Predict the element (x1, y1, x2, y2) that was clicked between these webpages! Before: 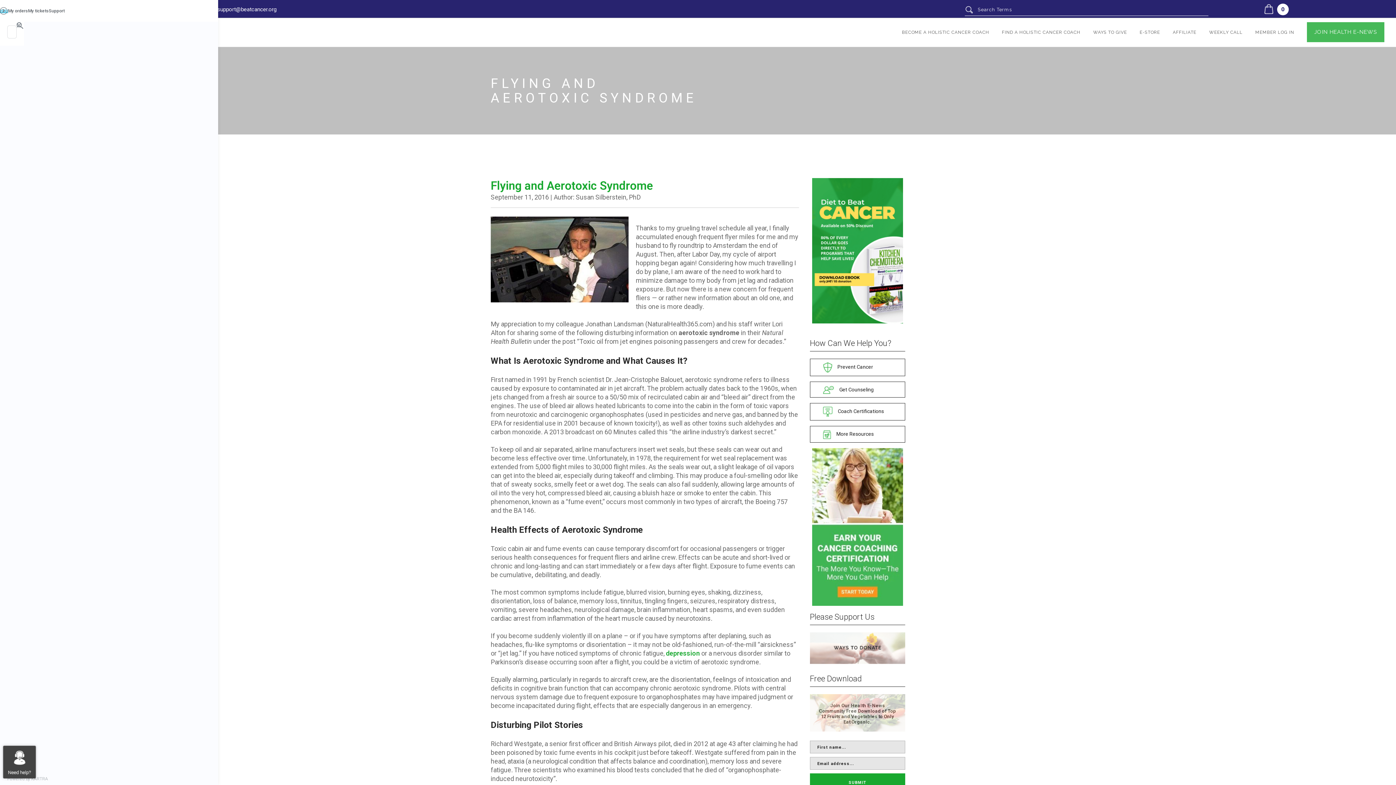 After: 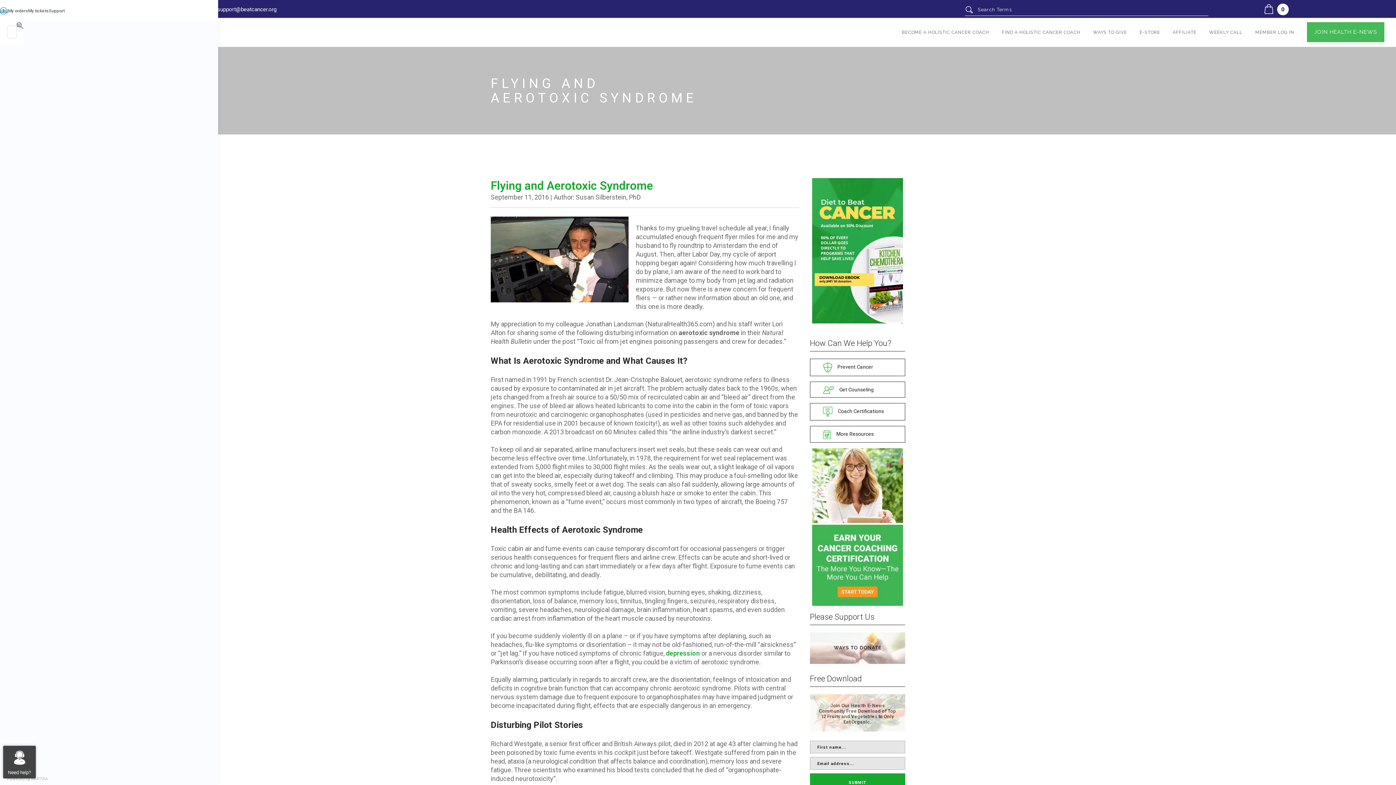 Action: label: support@beatcancer.org bbox: (217, 6, 276, 12)